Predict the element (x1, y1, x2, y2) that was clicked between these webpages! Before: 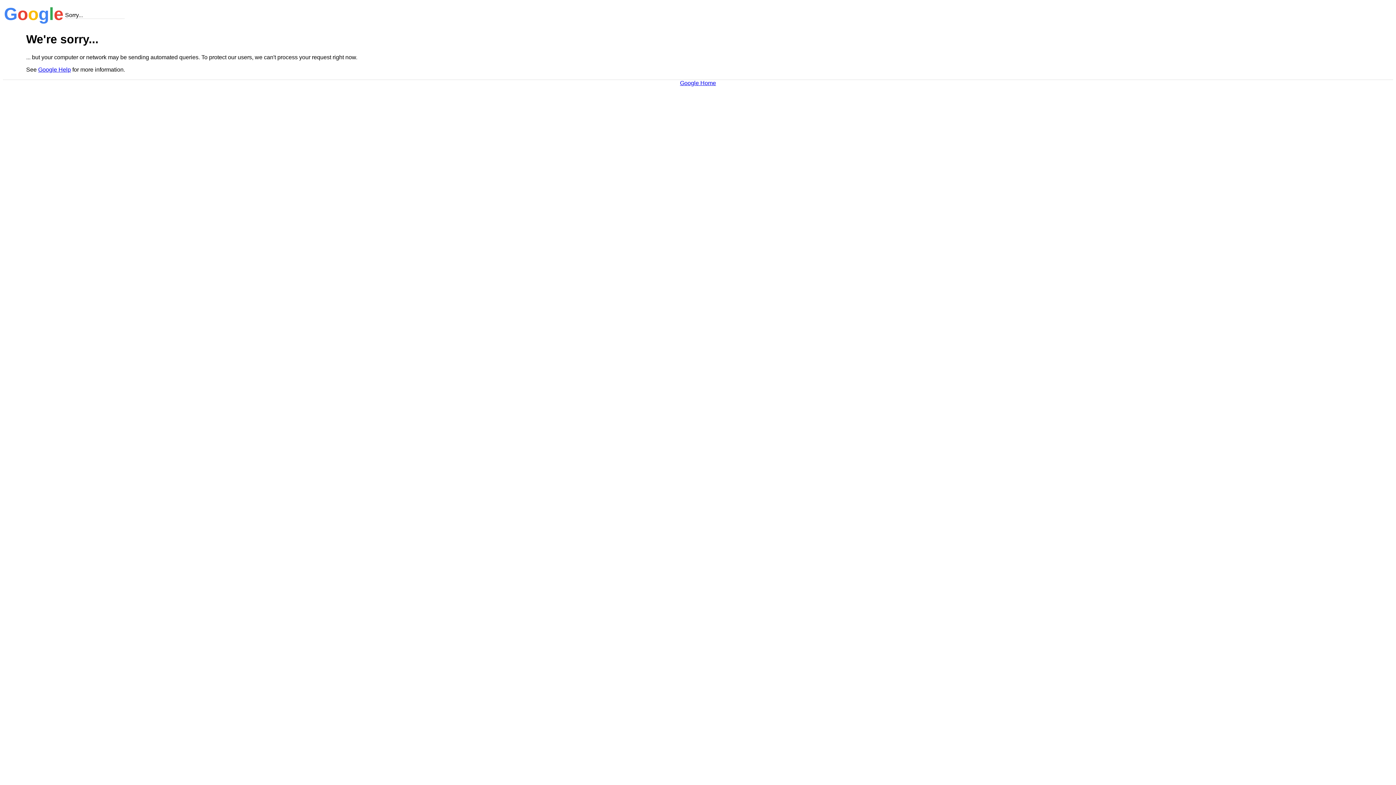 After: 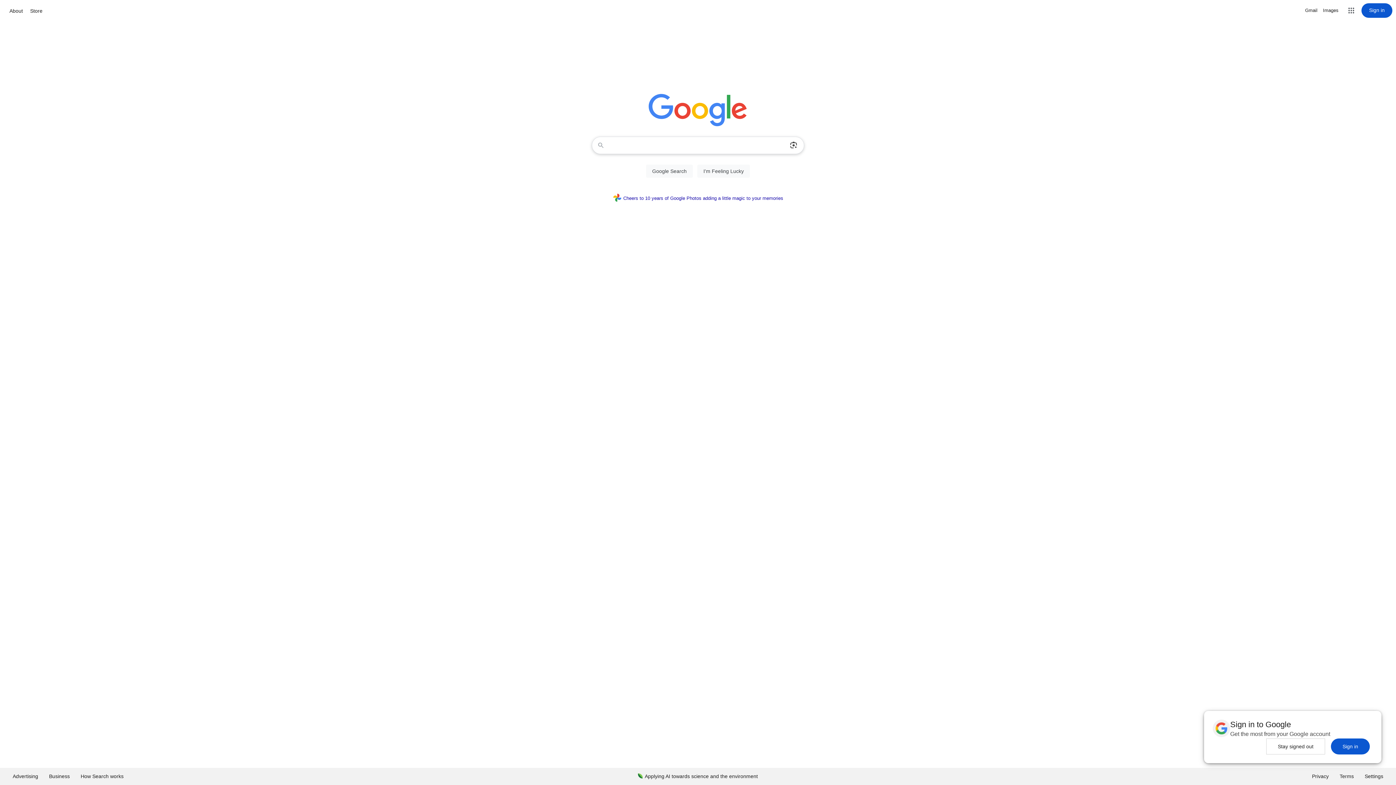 Action: label: Google Home bbox: (680, 79, 716, 86)